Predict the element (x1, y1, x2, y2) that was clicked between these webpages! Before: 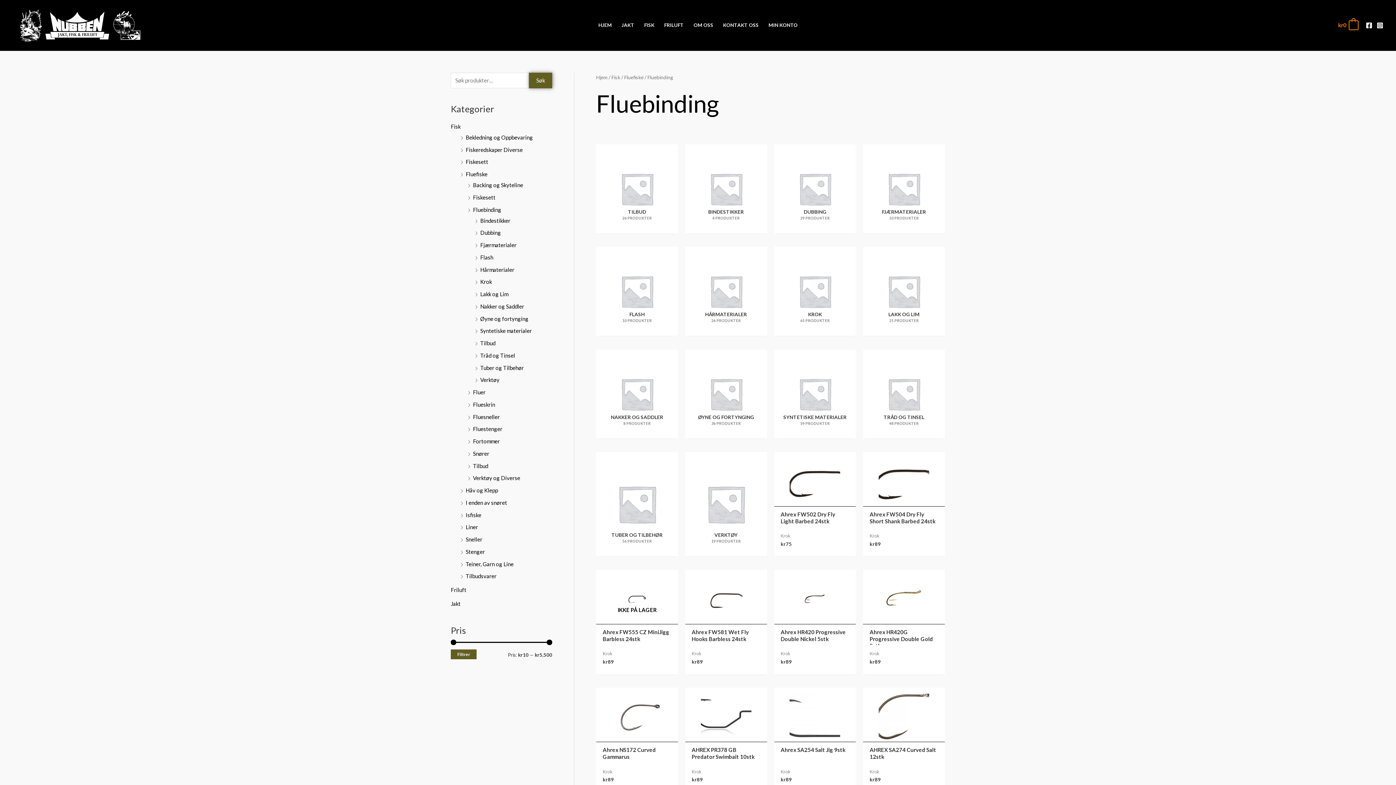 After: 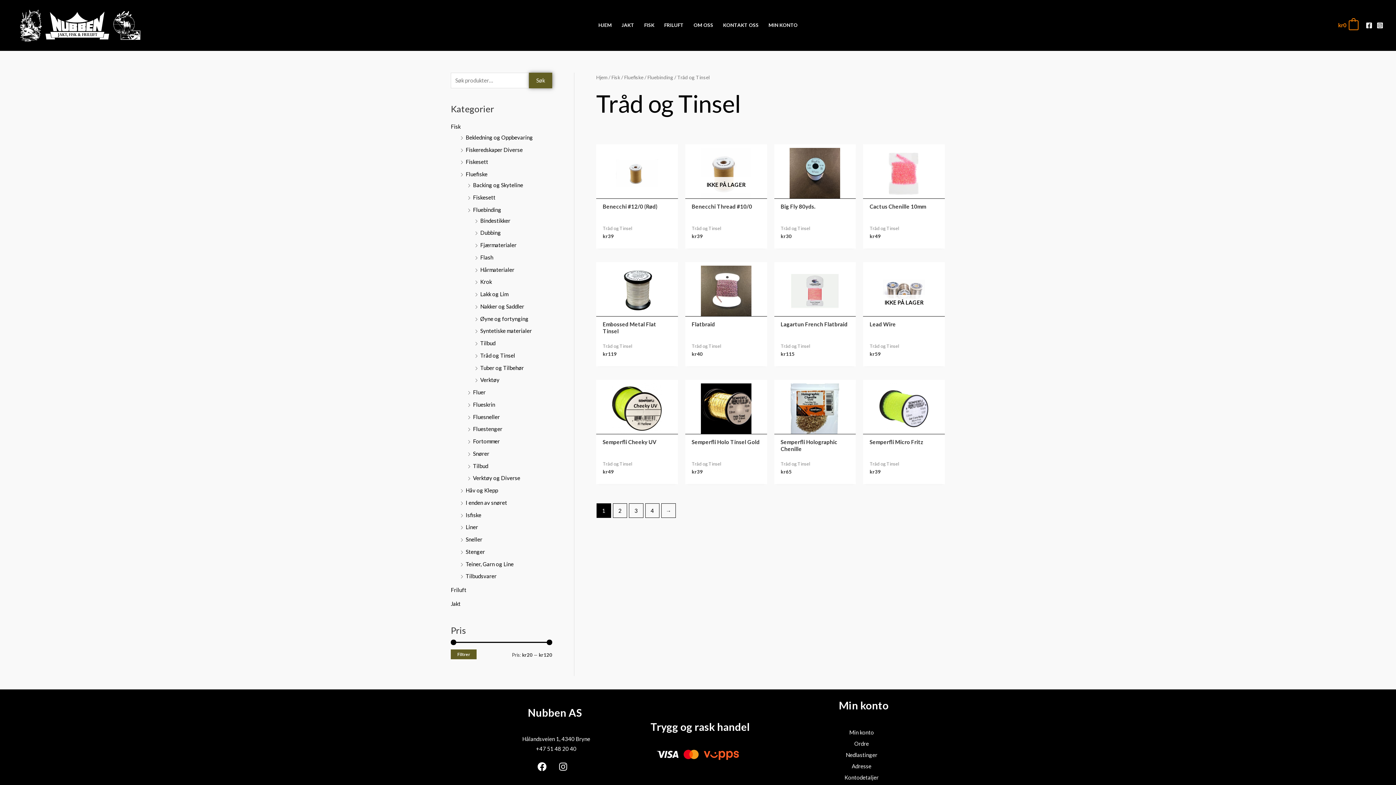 Action: bbox: (480, 352, 515, 358) label: Tråd og Tinsel